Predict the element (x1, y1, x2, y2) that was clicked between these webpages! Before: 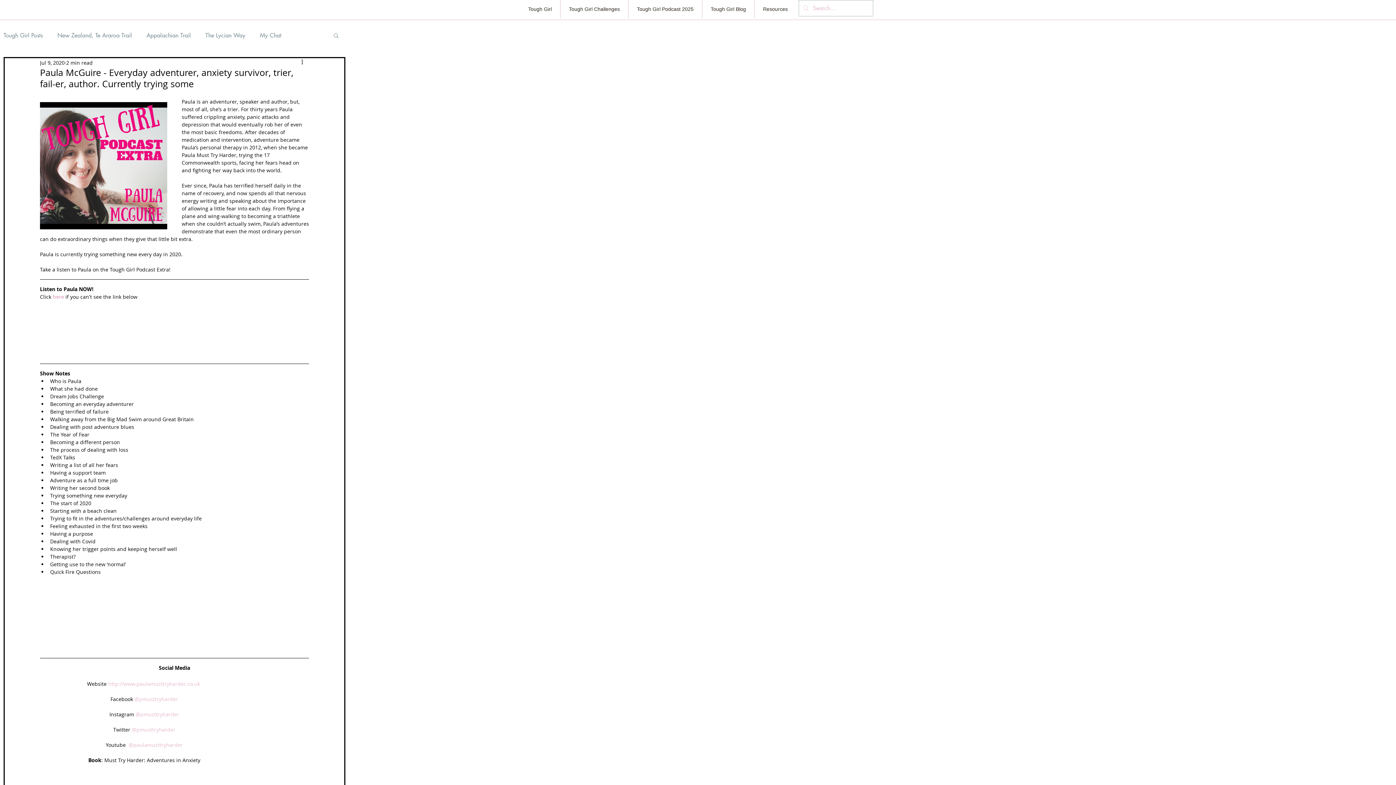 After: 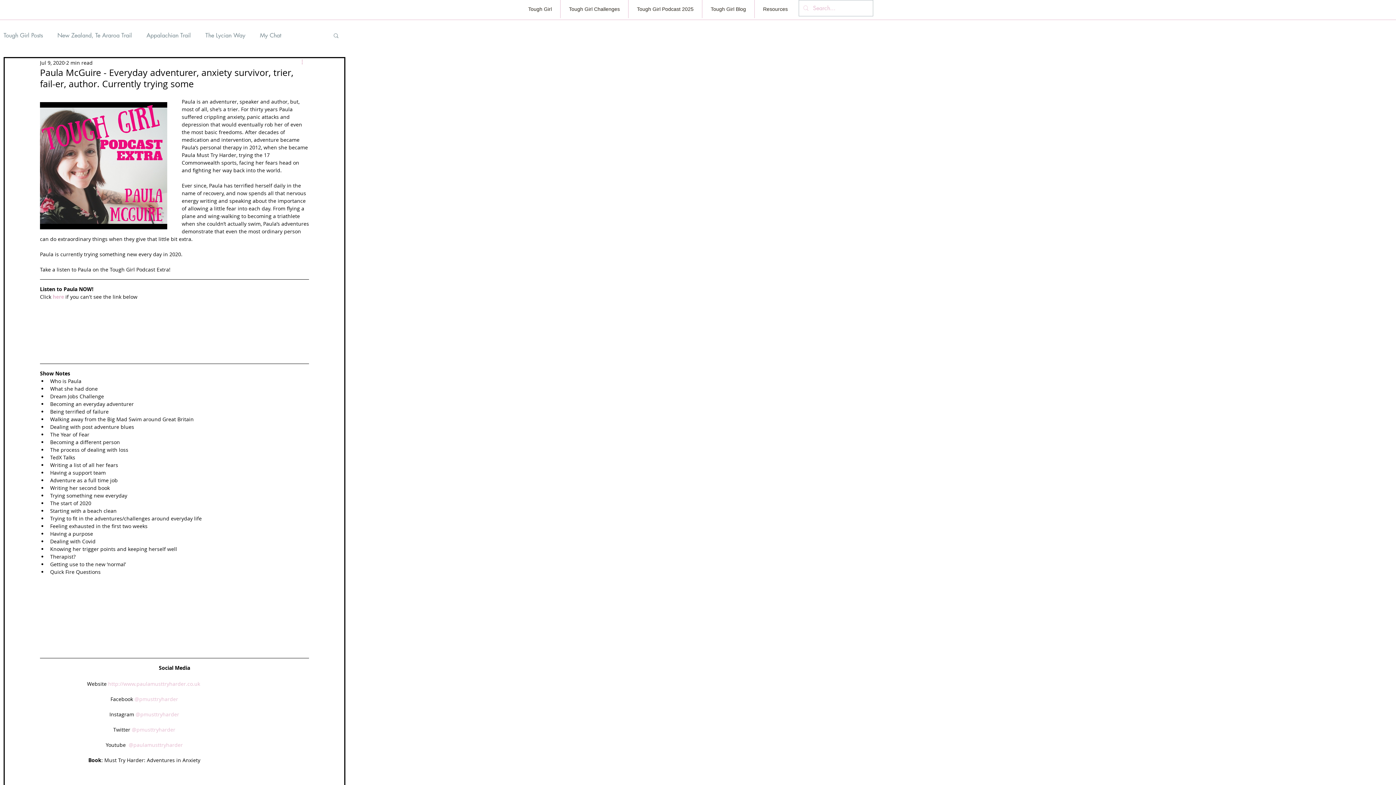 Action: bbox: (300, 58, 309, 66) label: More actions